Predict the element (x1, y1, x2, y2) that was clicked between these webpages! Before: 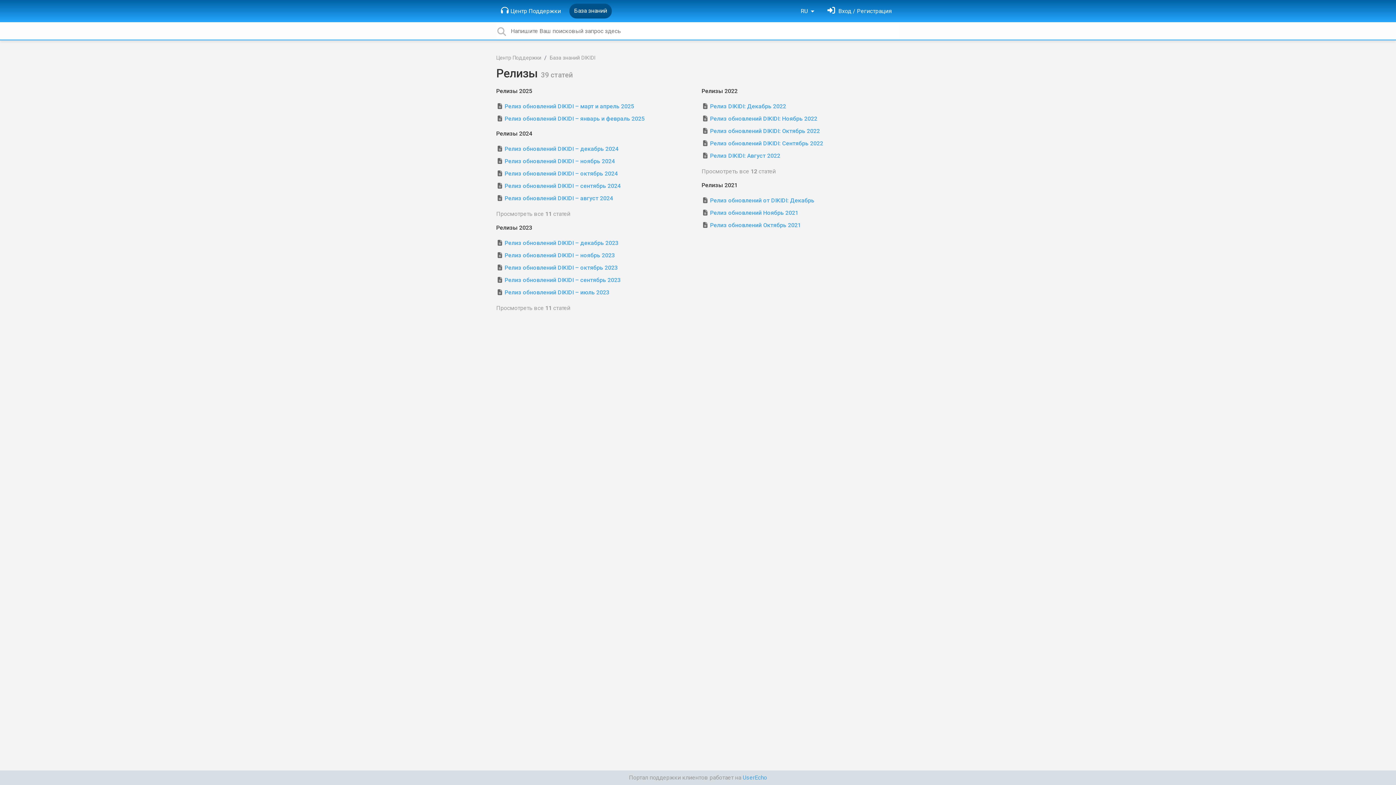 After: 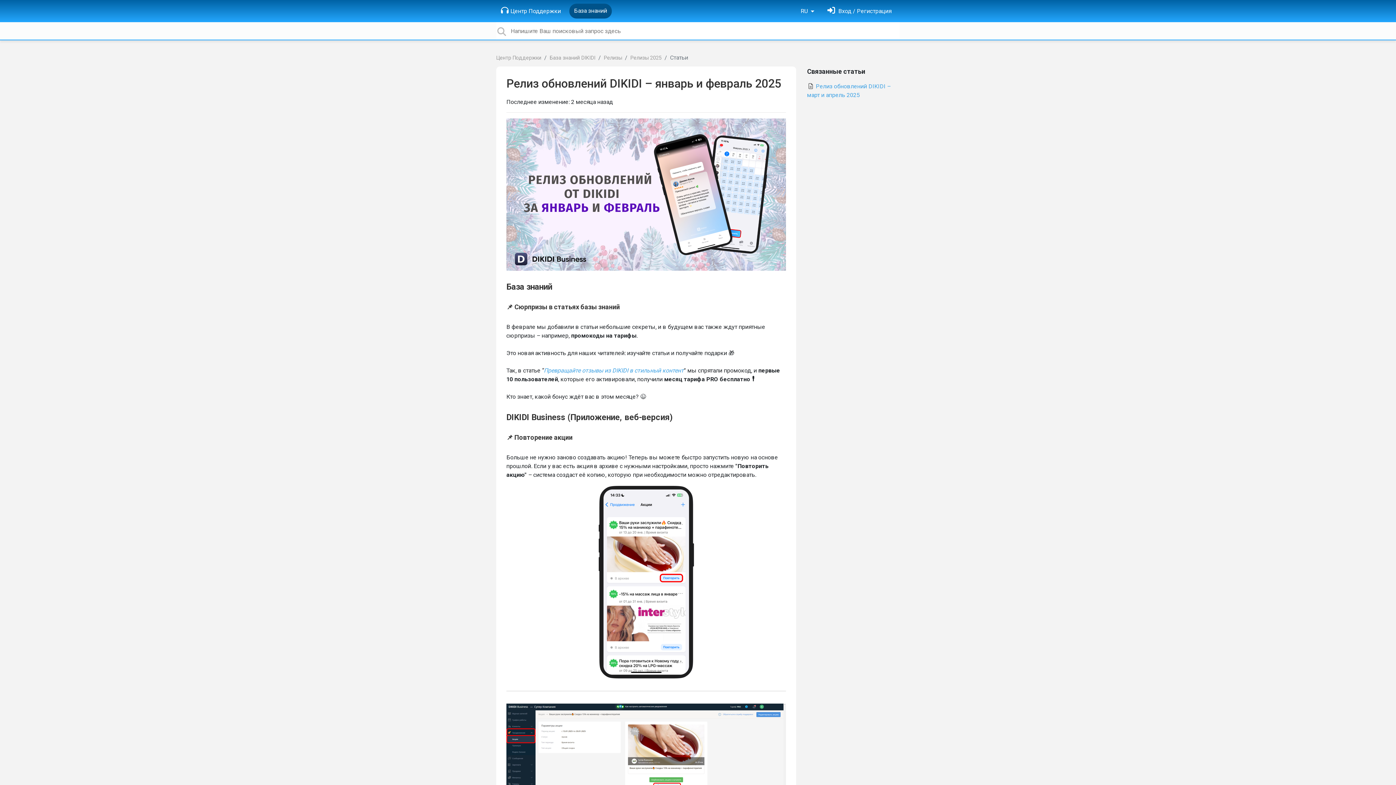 Action: label: Релиз обновлений DIKIDI – январь и февраль 2025 bbox: (504, 115, 644, 122)